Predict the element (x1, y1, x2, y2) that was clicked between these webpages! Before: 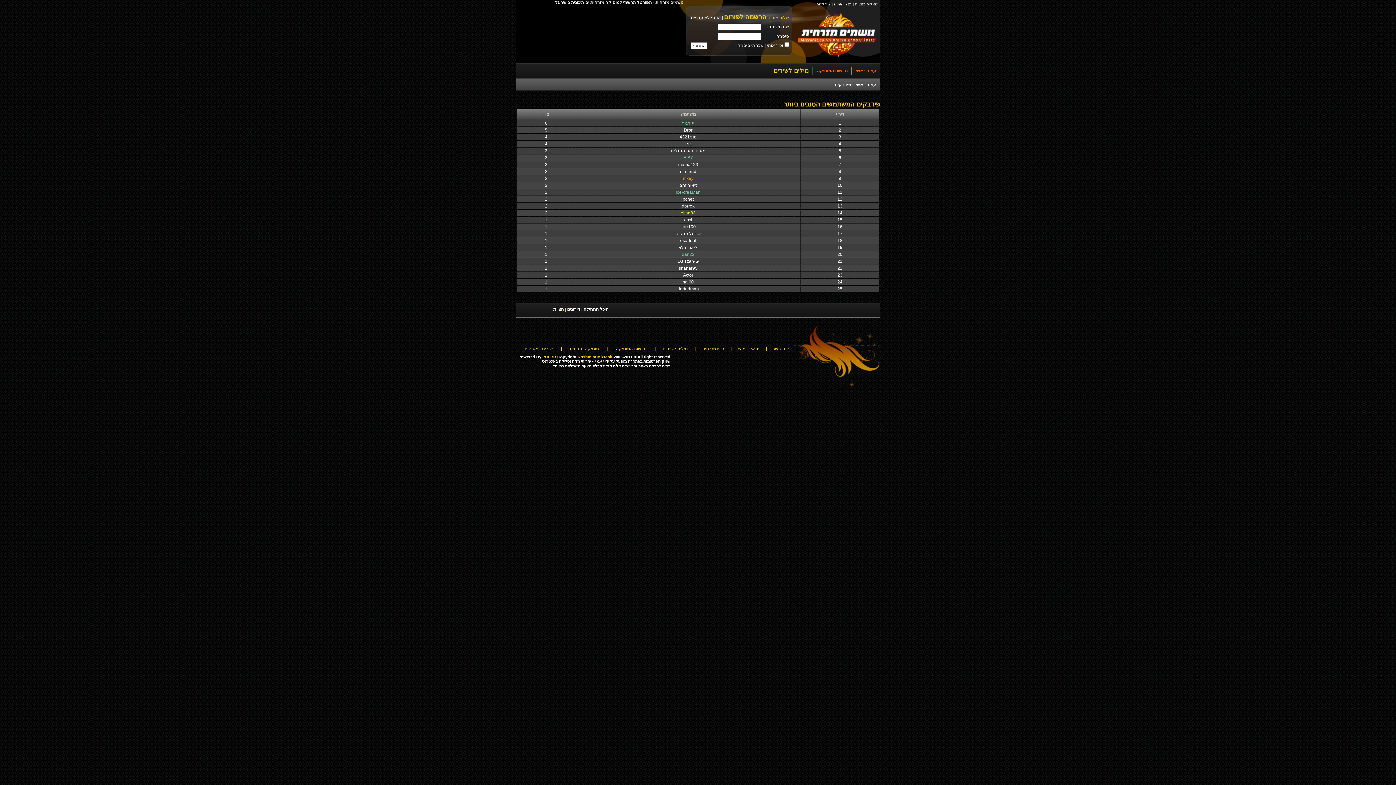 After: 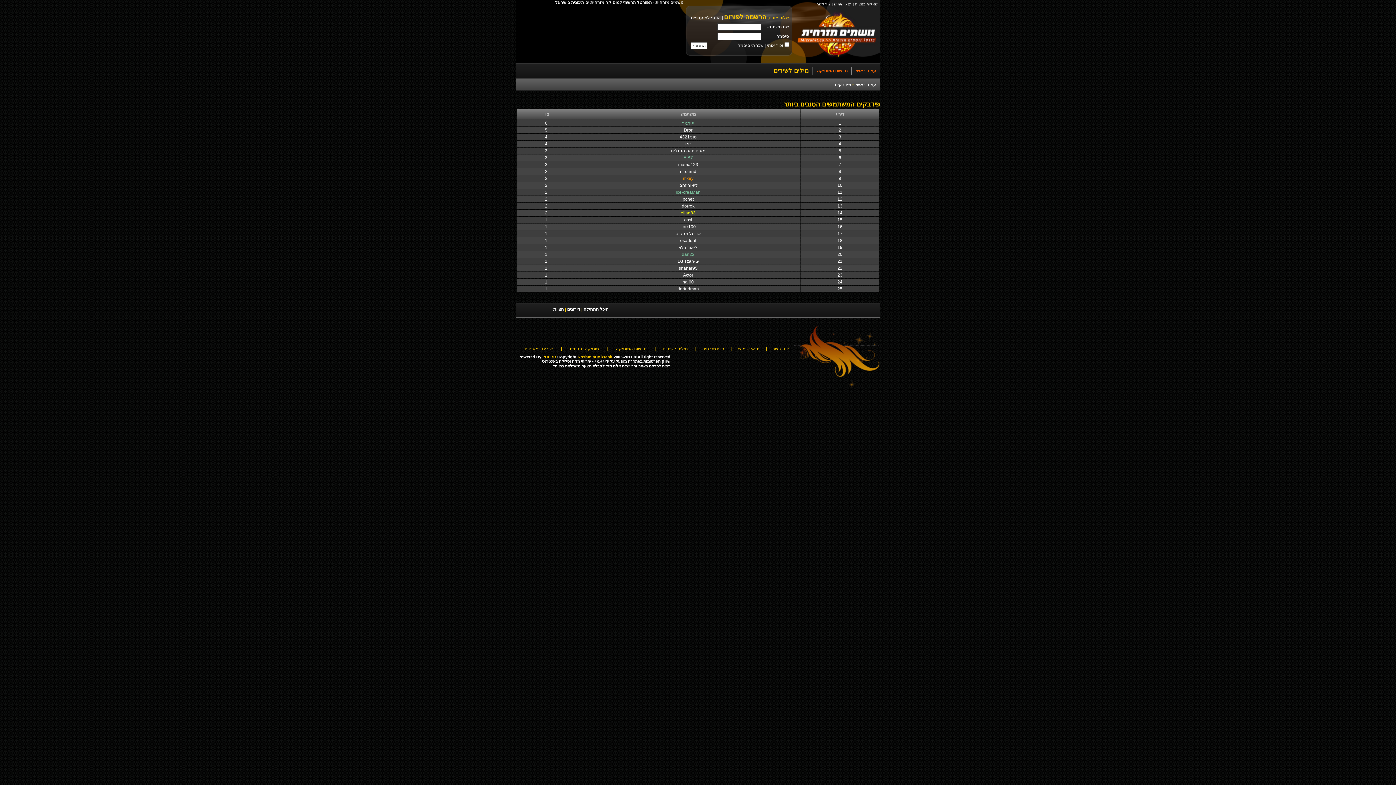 Action: bbox: (570, 346, 599, 351) label: מוסיקה מזרחית